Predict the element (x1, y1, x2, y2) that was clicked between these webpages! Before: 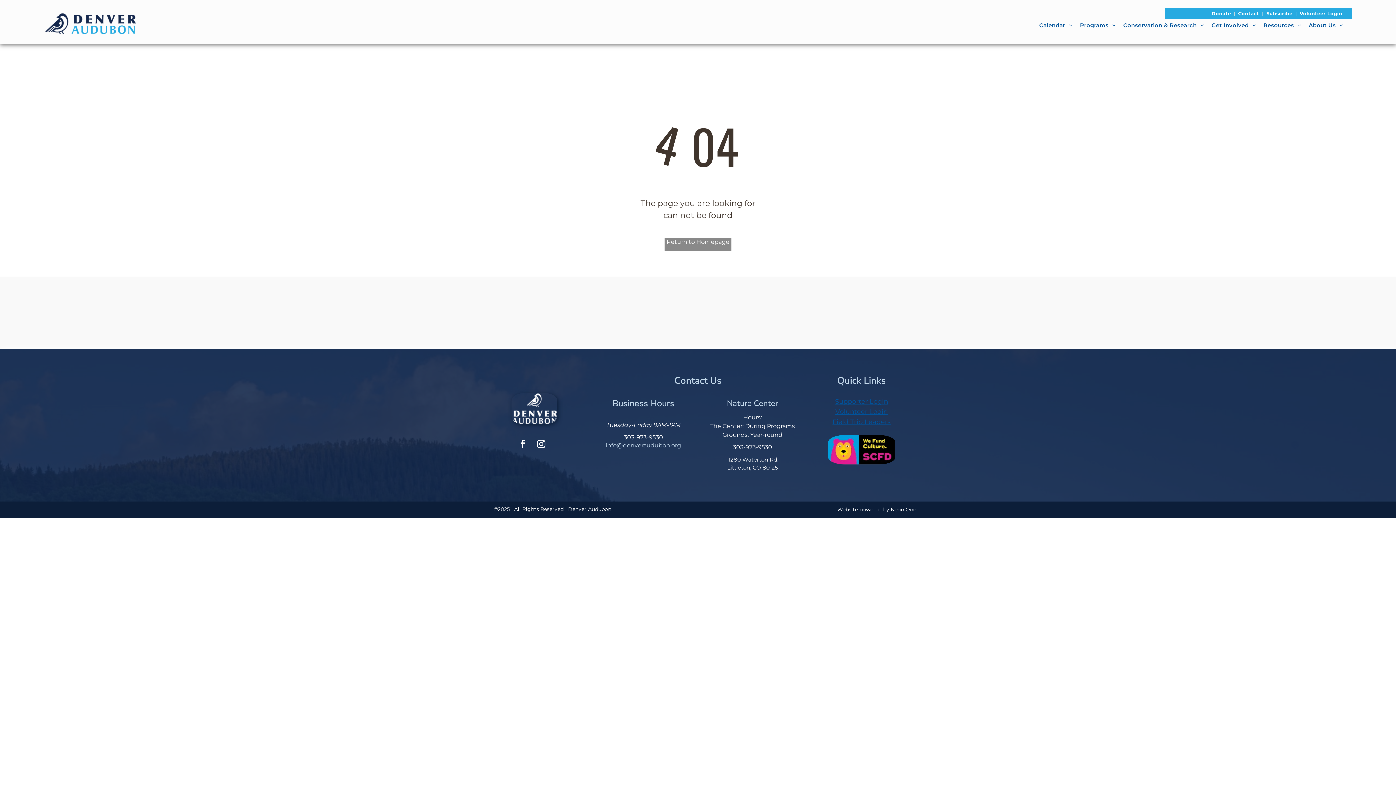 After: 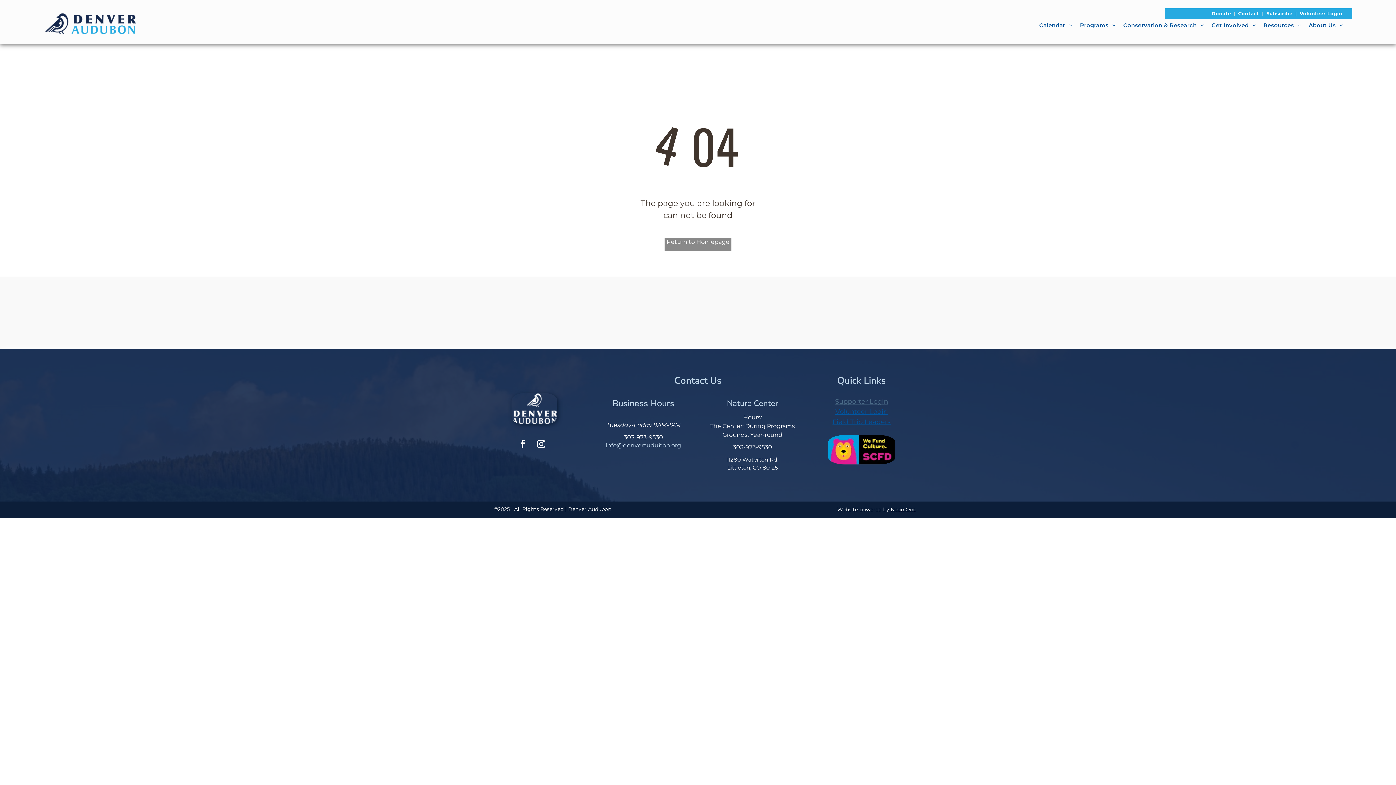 Action: label: Supporter Login bbox: (835, 397, 888, 405)